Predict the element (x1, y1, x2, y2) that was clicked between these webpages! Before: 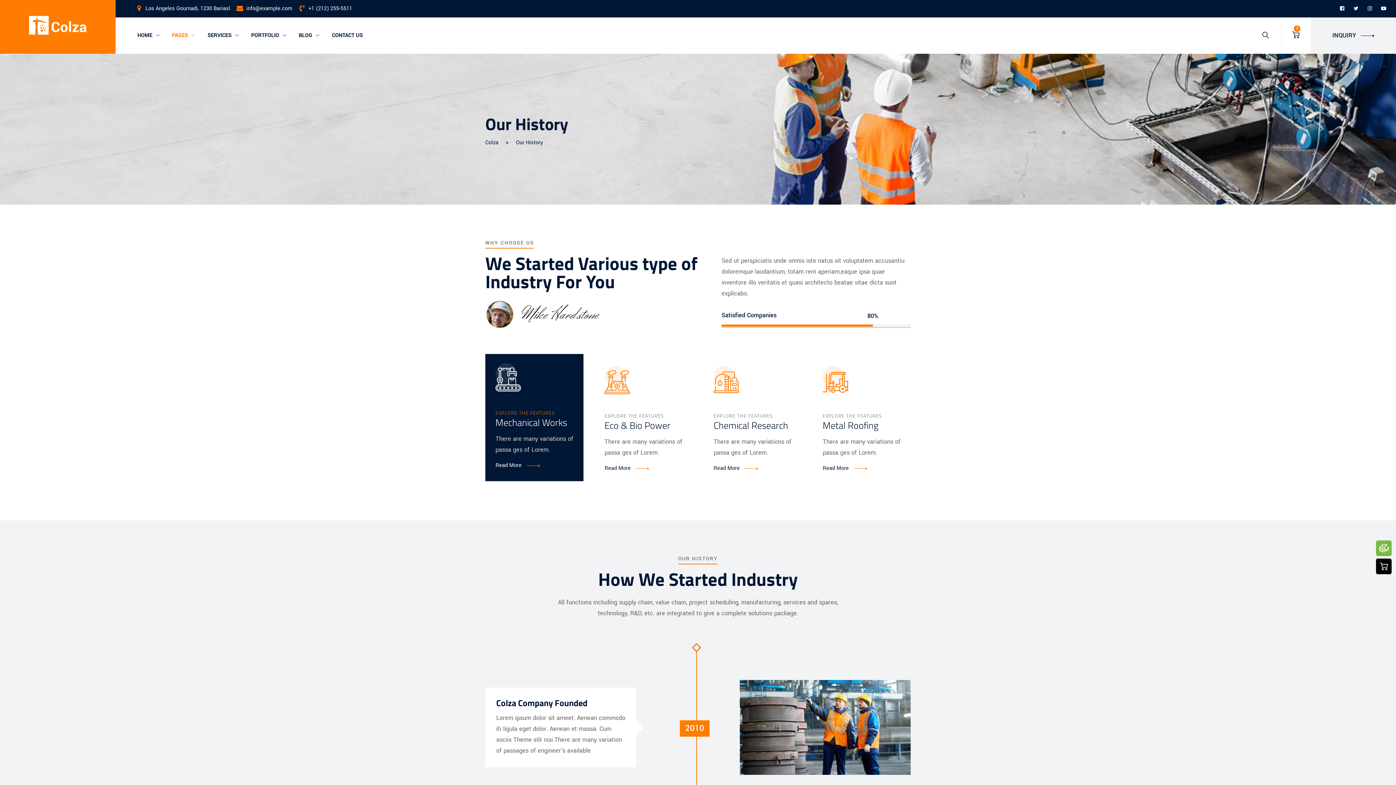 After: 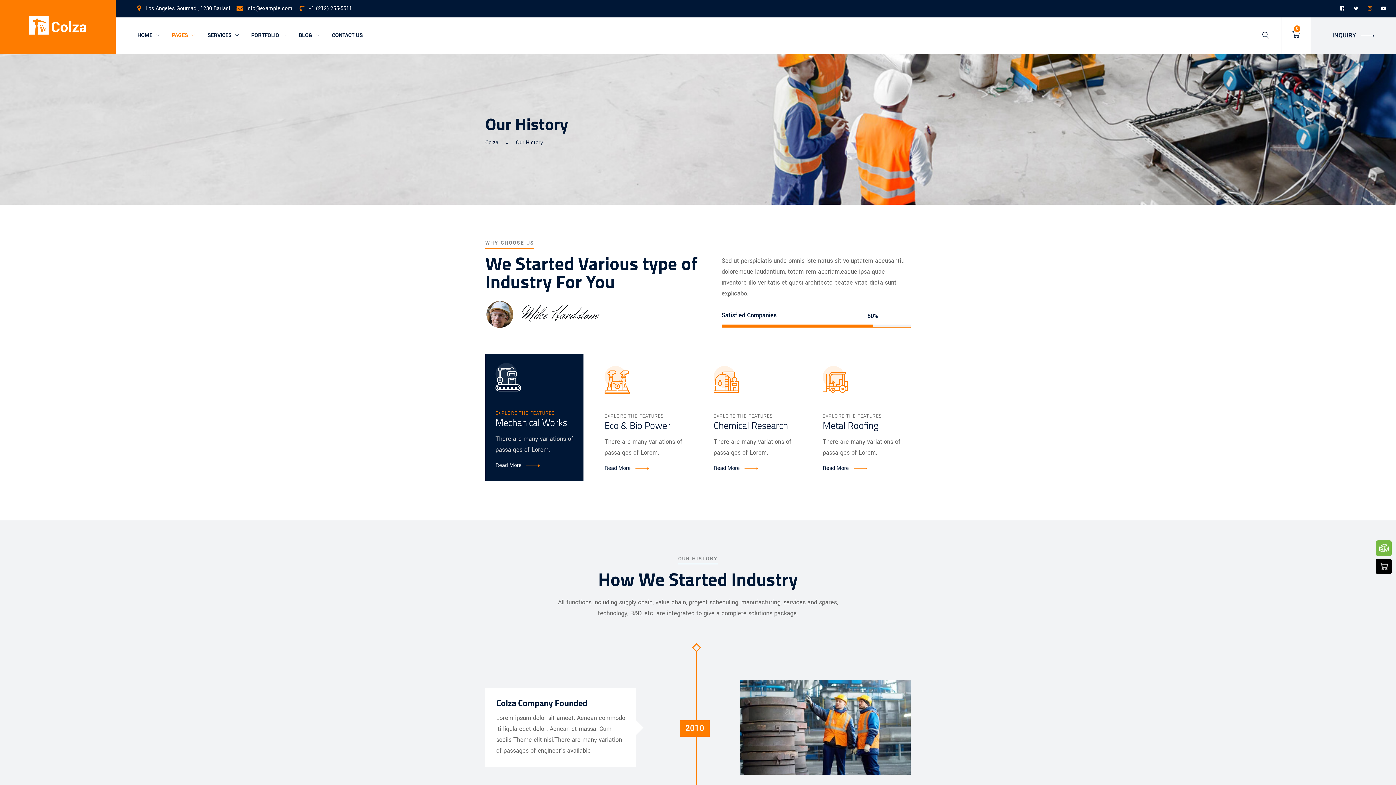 Action: bbox: (1365, 2, 1375, 15)